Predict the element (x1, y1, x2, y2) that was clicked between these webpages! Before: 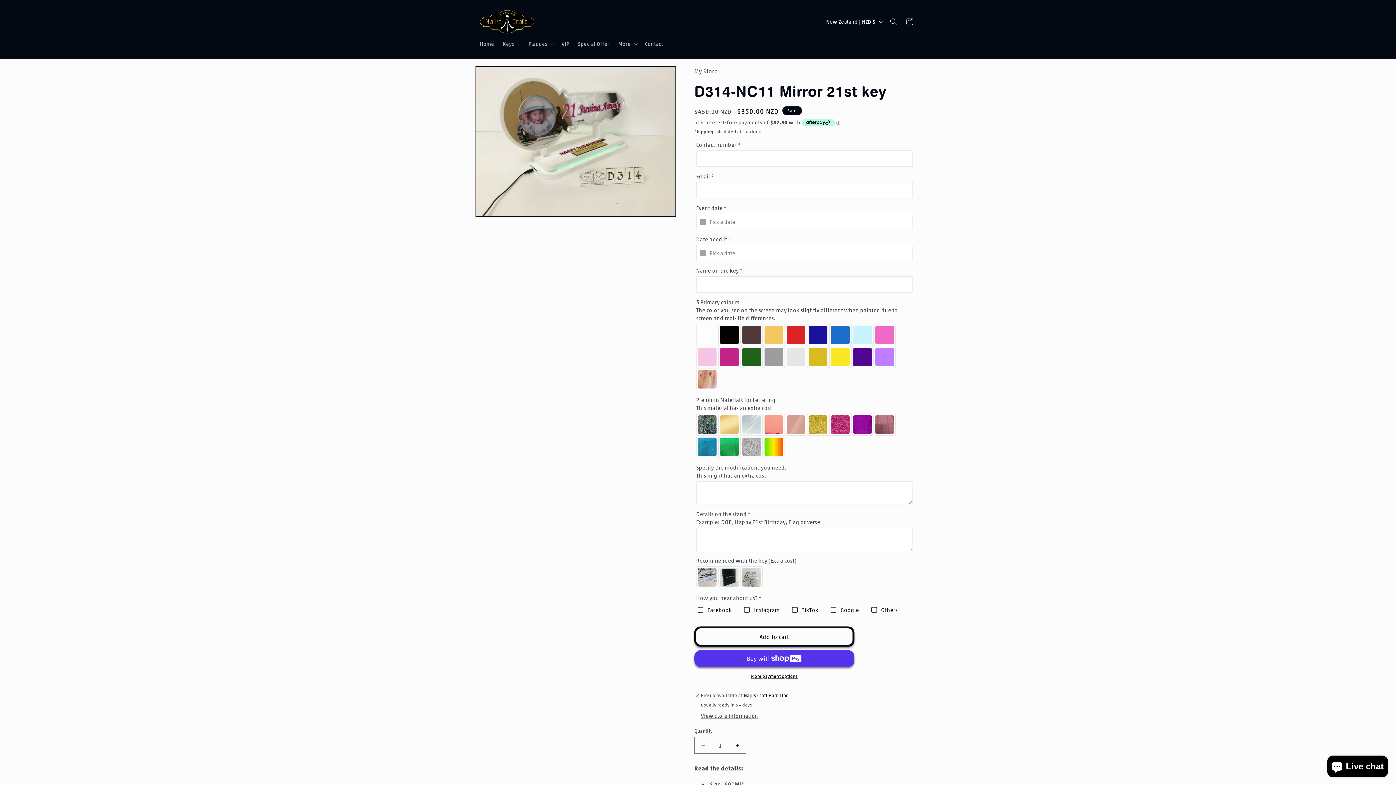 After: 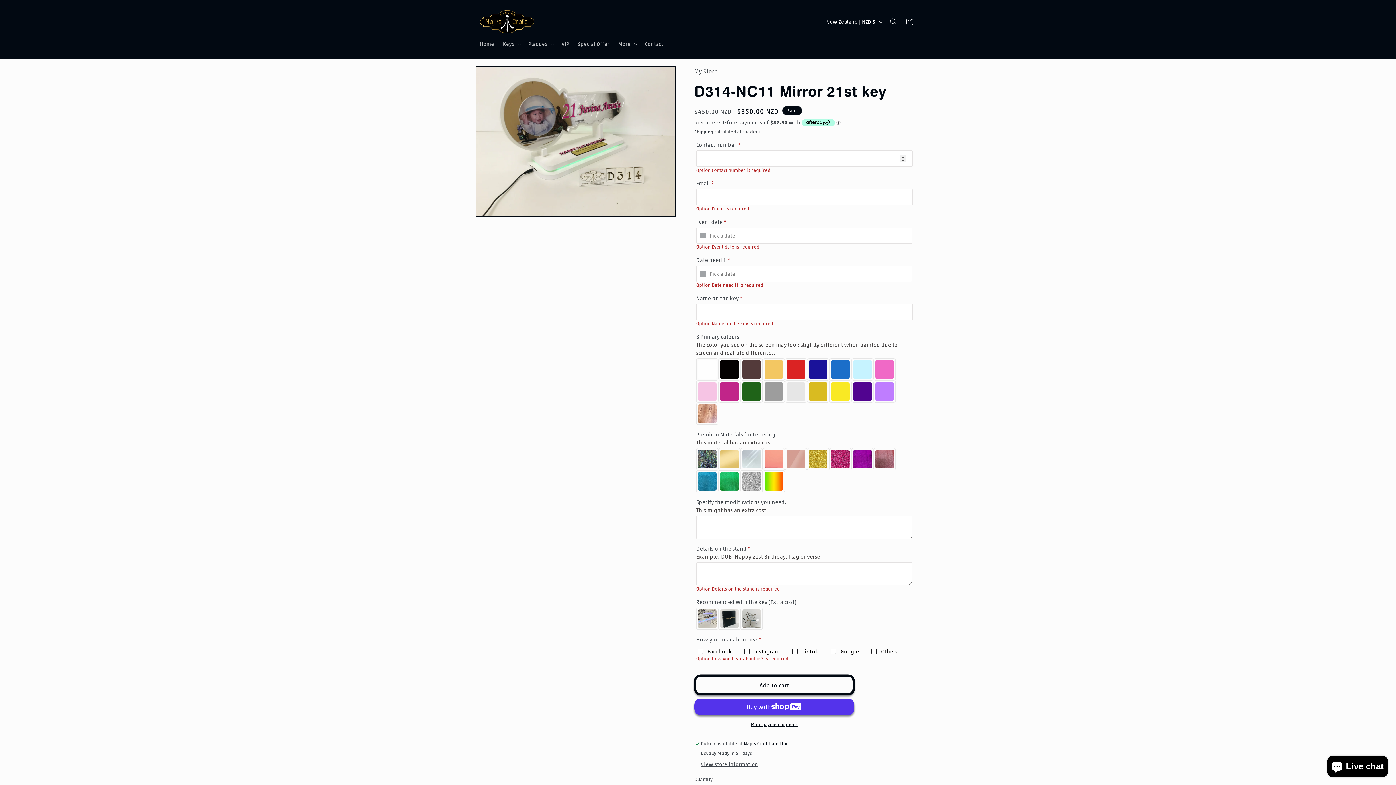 Action: bbox: (694, 673, 854, 679) label: More payment options